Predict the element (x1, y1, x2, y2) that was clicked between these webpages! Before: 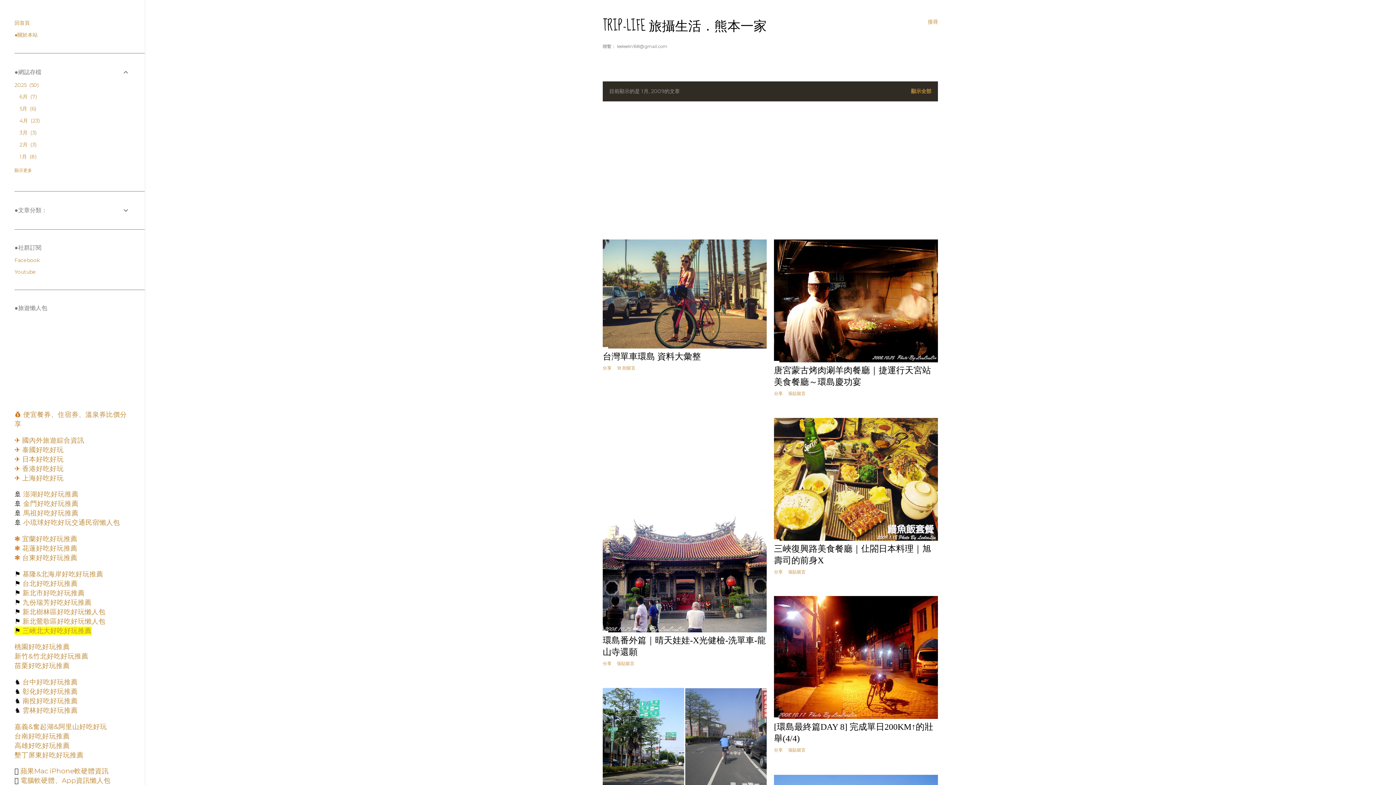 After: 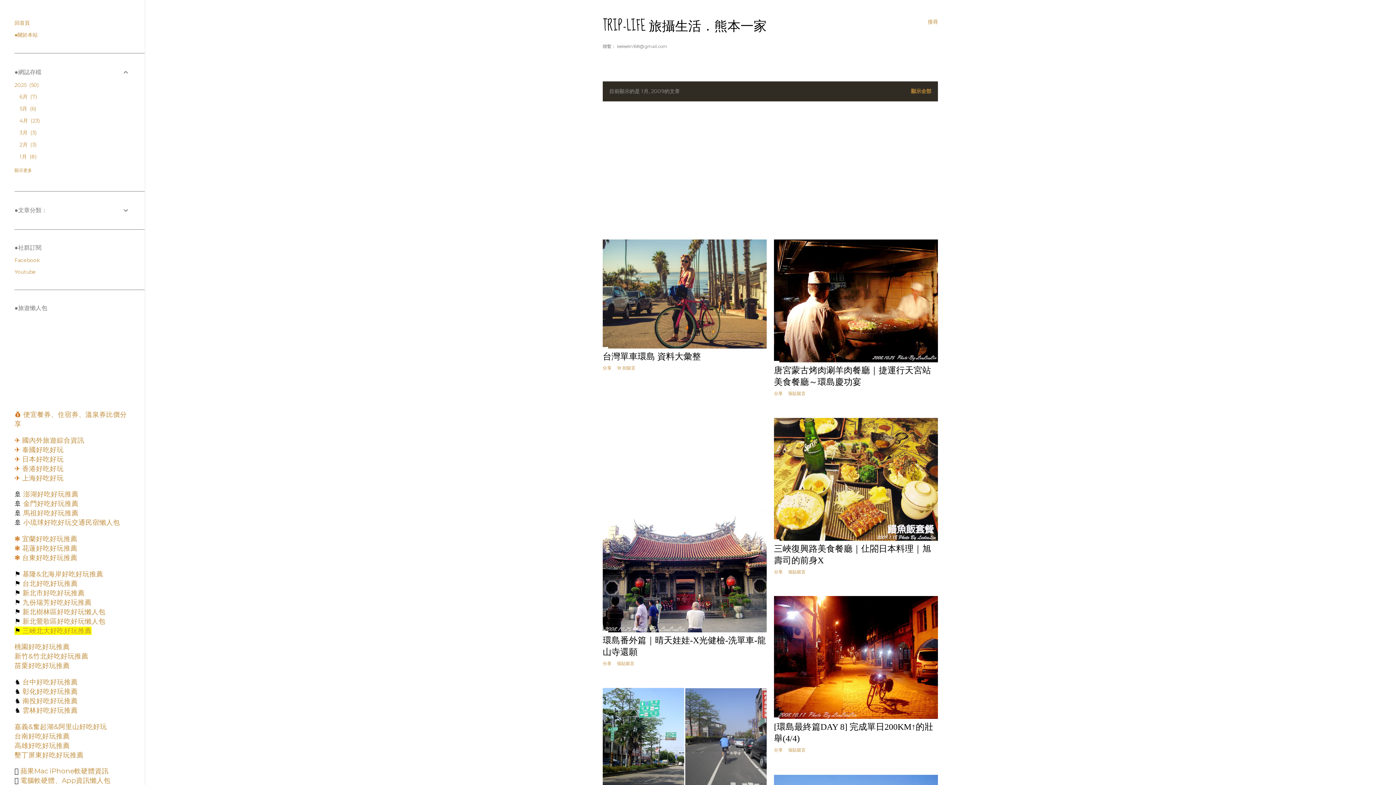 Action: bbox: (21, 518, 120, 527) label:  小琉球好吃好玩交通民宿懶人包